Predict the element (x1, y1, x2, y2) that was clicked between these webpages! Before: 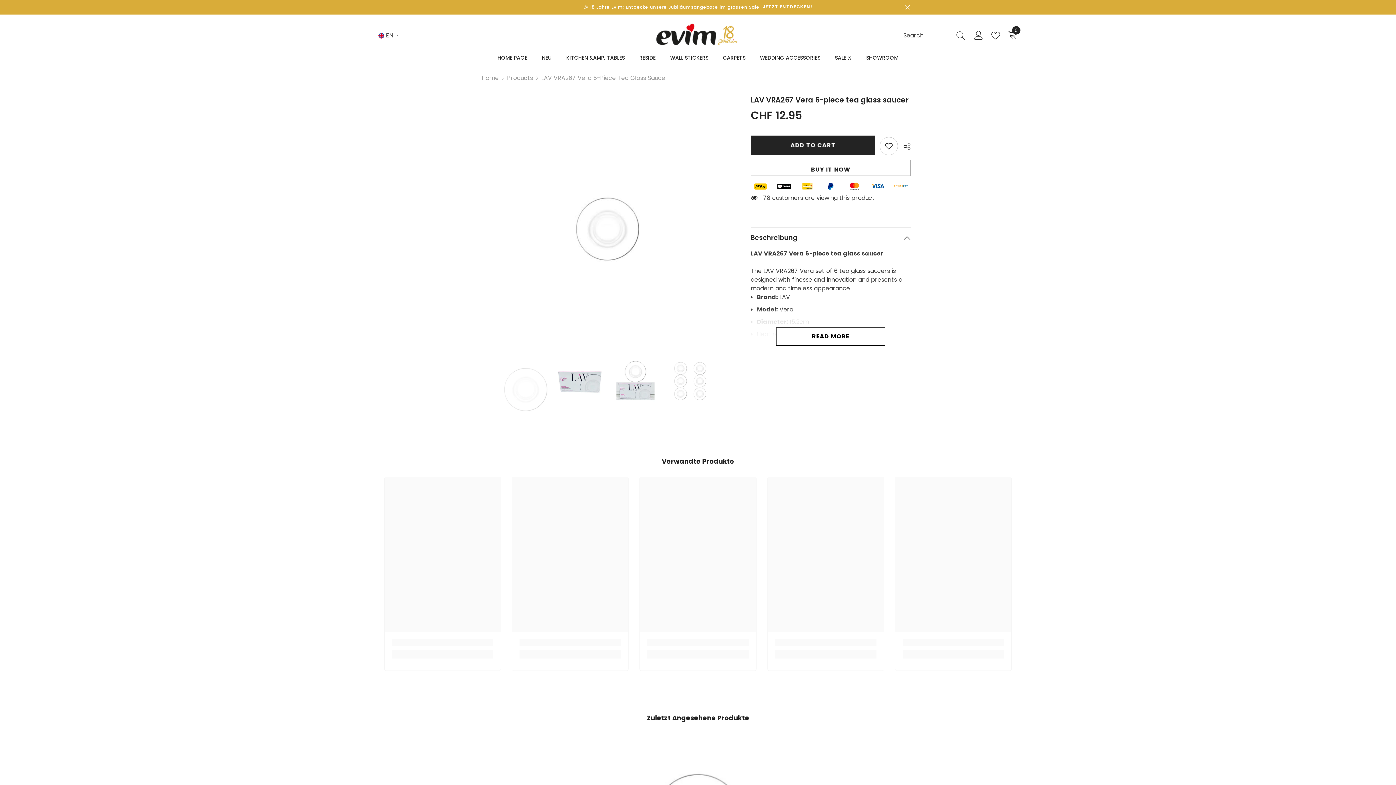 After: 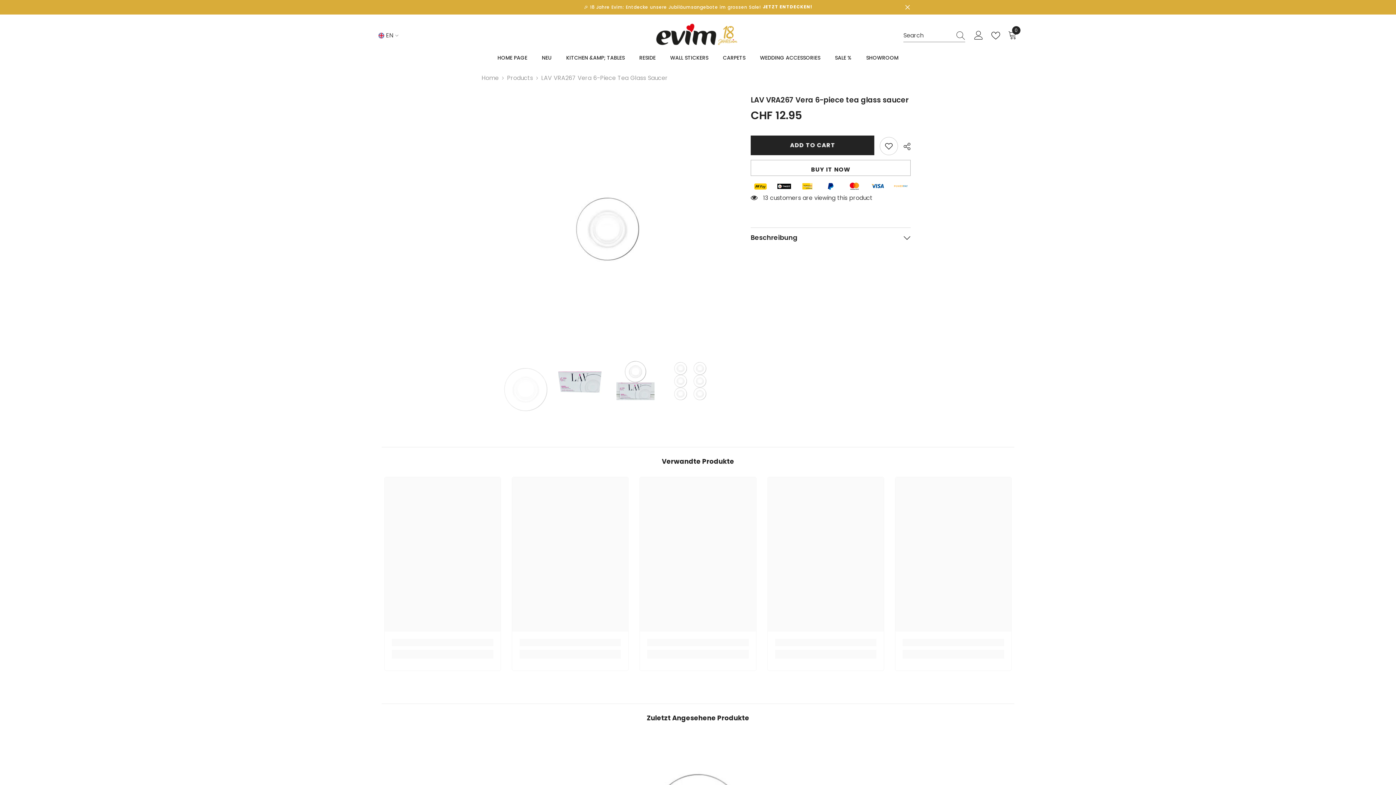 Action: bbox: (750, 228, 910, 247) label: Beschreibung